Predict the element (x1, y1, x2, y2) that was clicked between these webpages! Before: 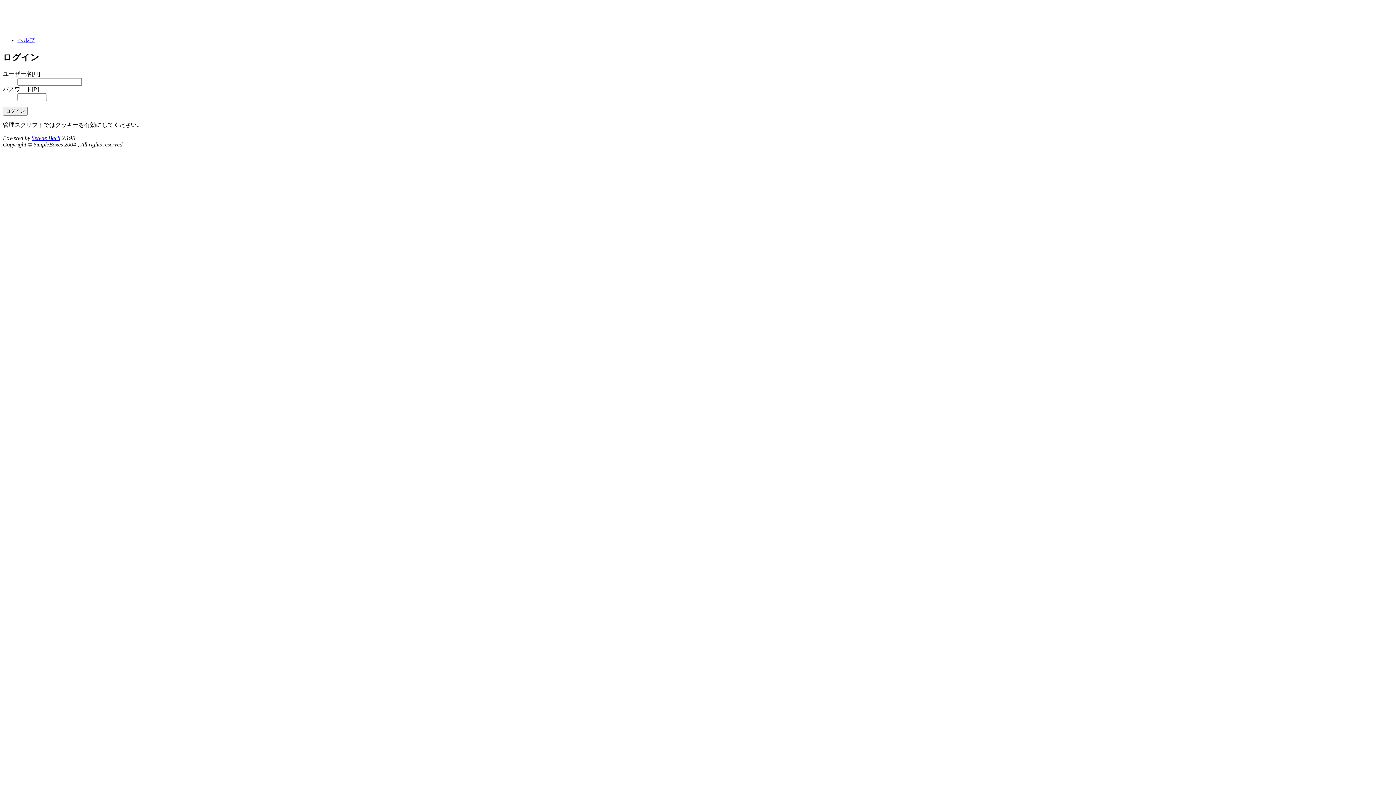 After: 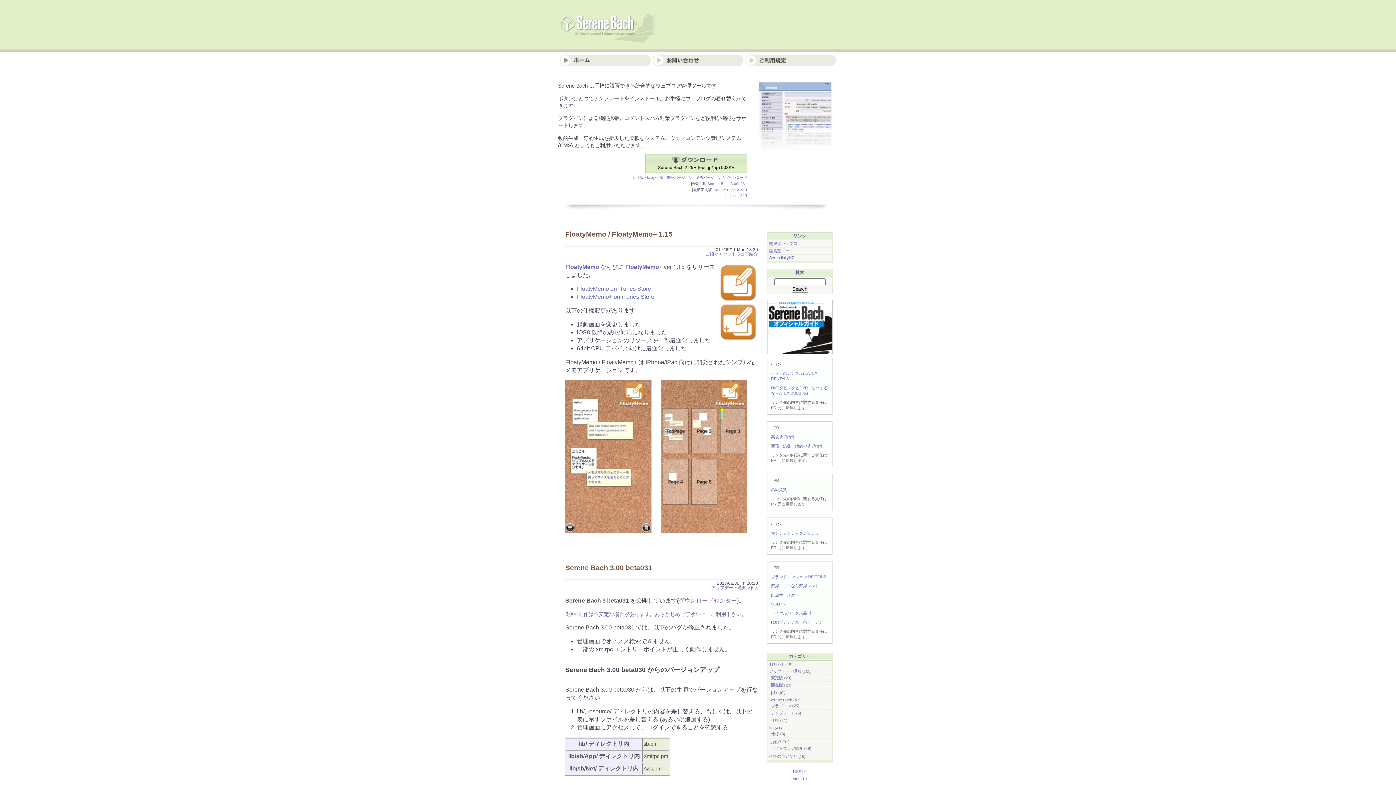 Action: bbox: (2, 15, 79, 28)